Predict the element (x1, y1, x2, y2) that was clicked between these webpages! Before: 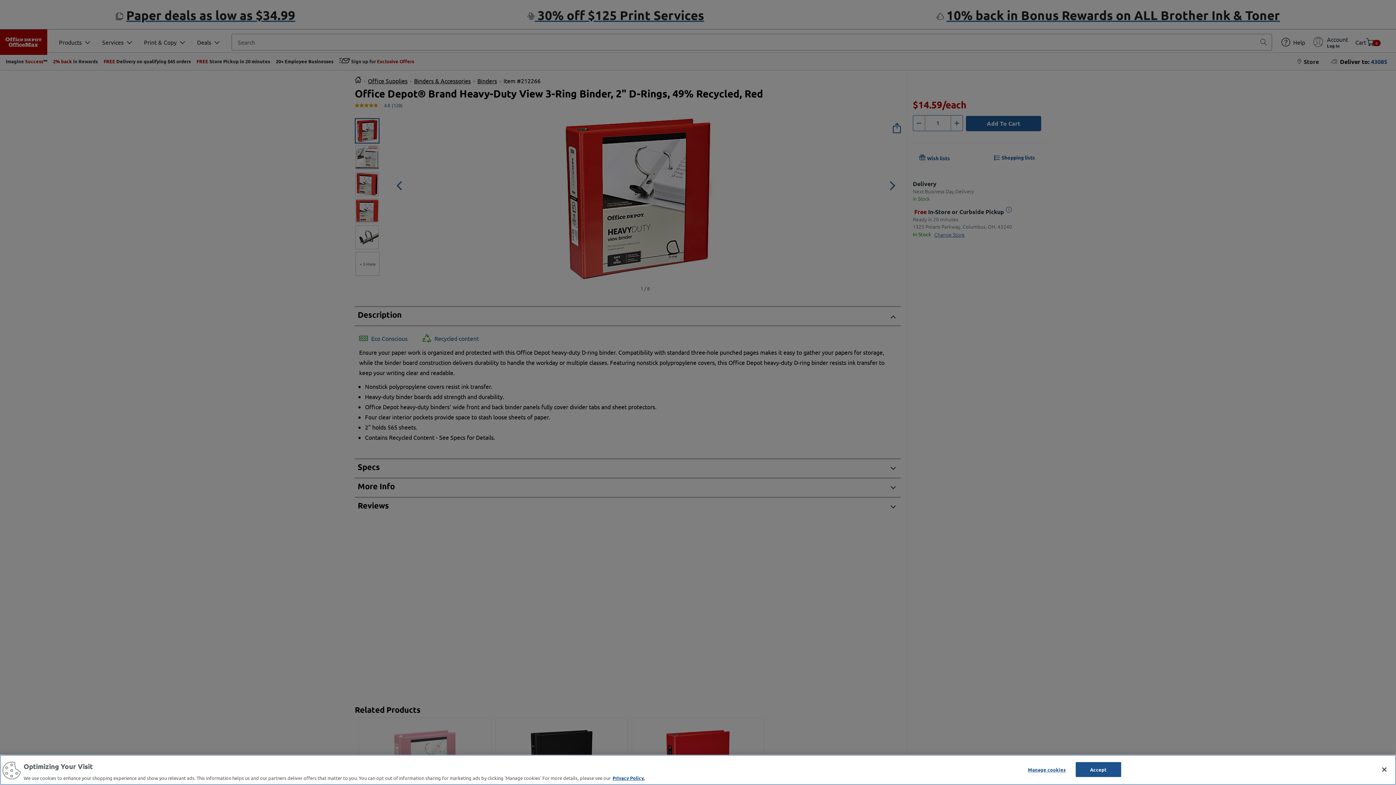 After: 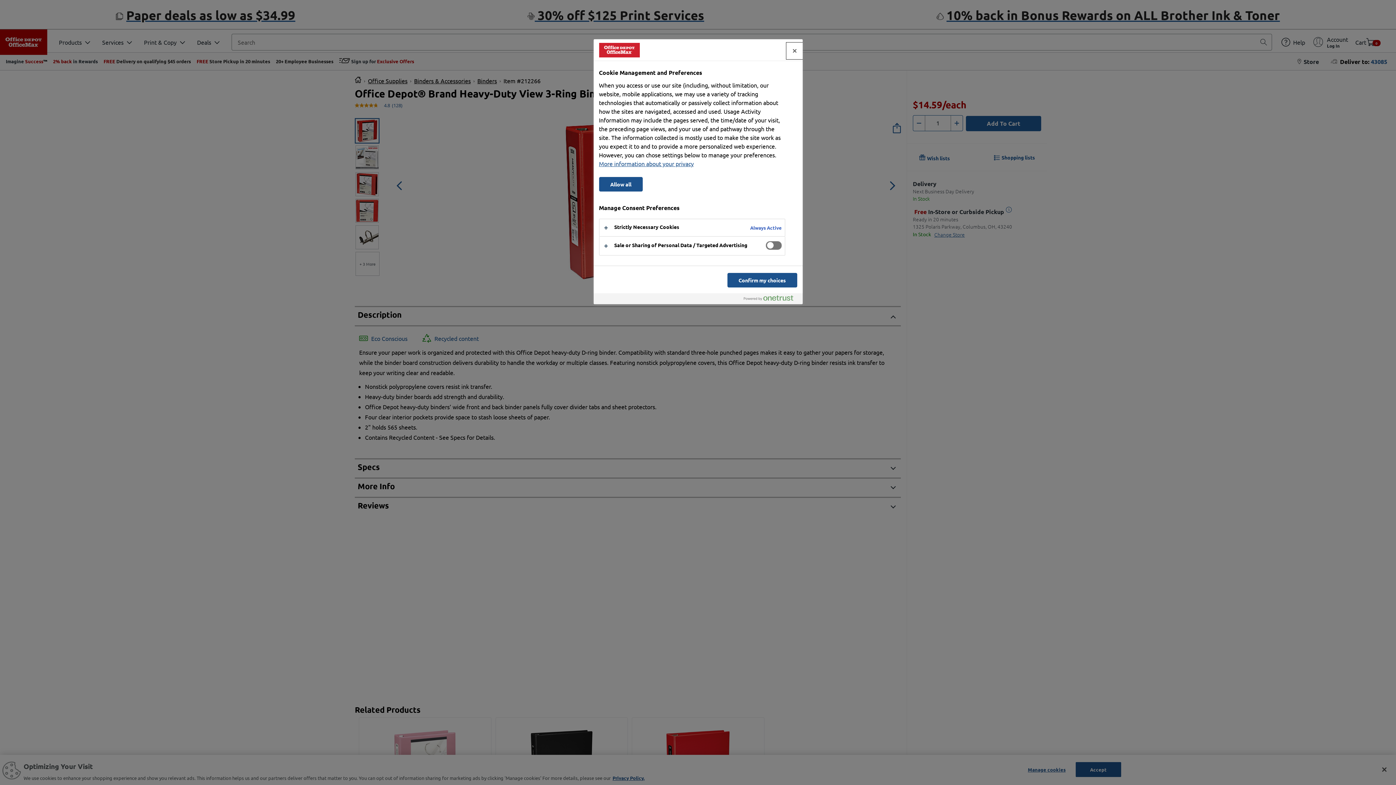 Action: label: Manage cookies bbox: (1024, 762, 1069, 776)